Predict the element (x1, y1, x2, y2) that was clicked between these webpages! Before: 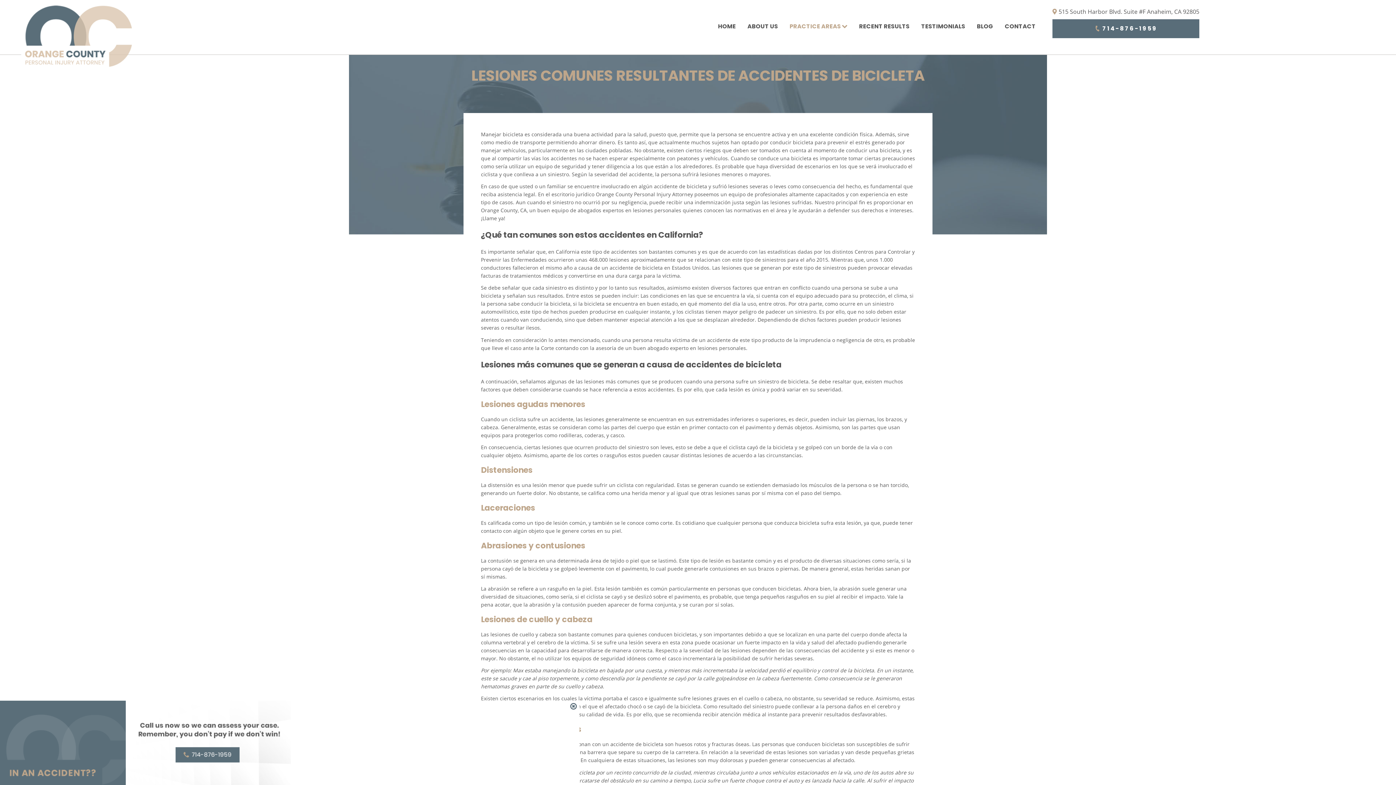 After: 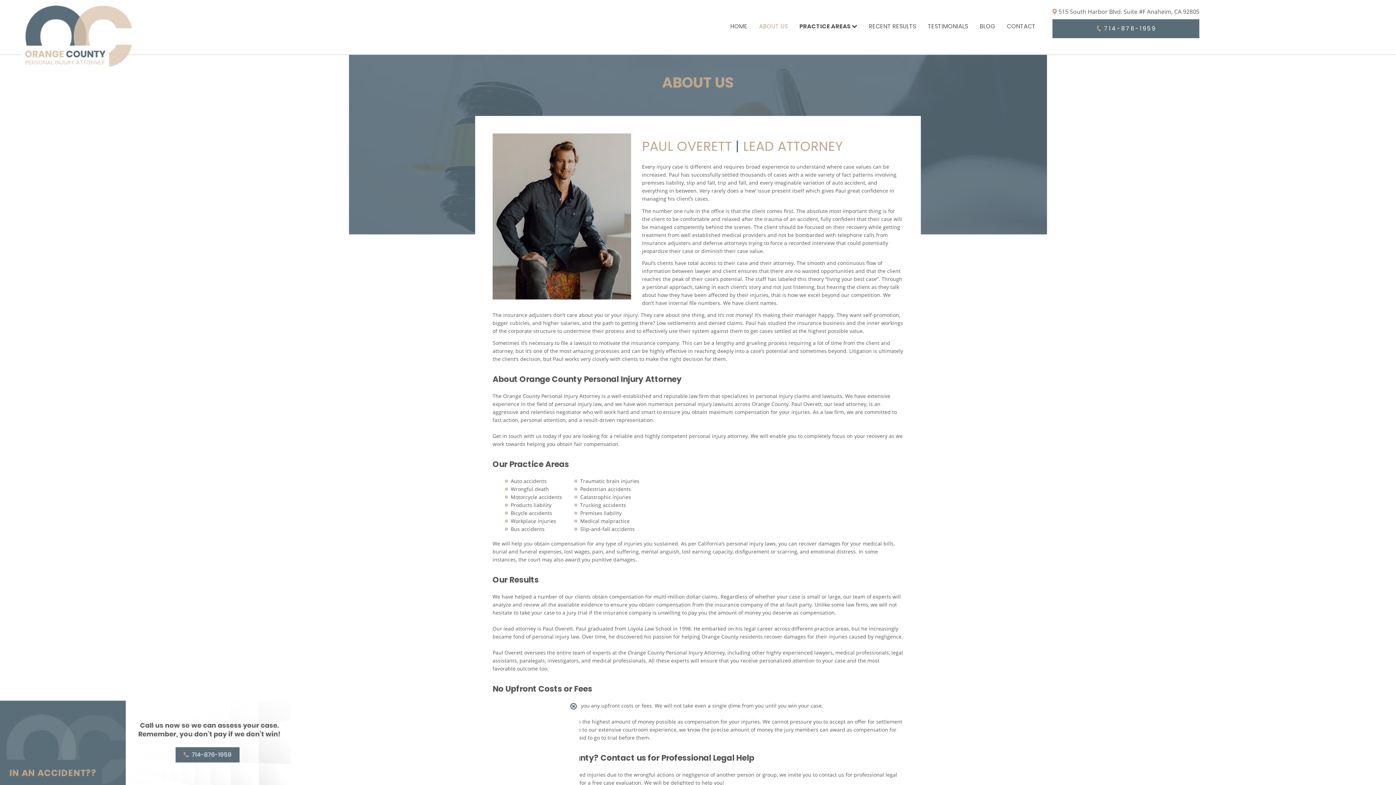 Action: bbox: (741, 17, 783, 35) label: ABOUT US